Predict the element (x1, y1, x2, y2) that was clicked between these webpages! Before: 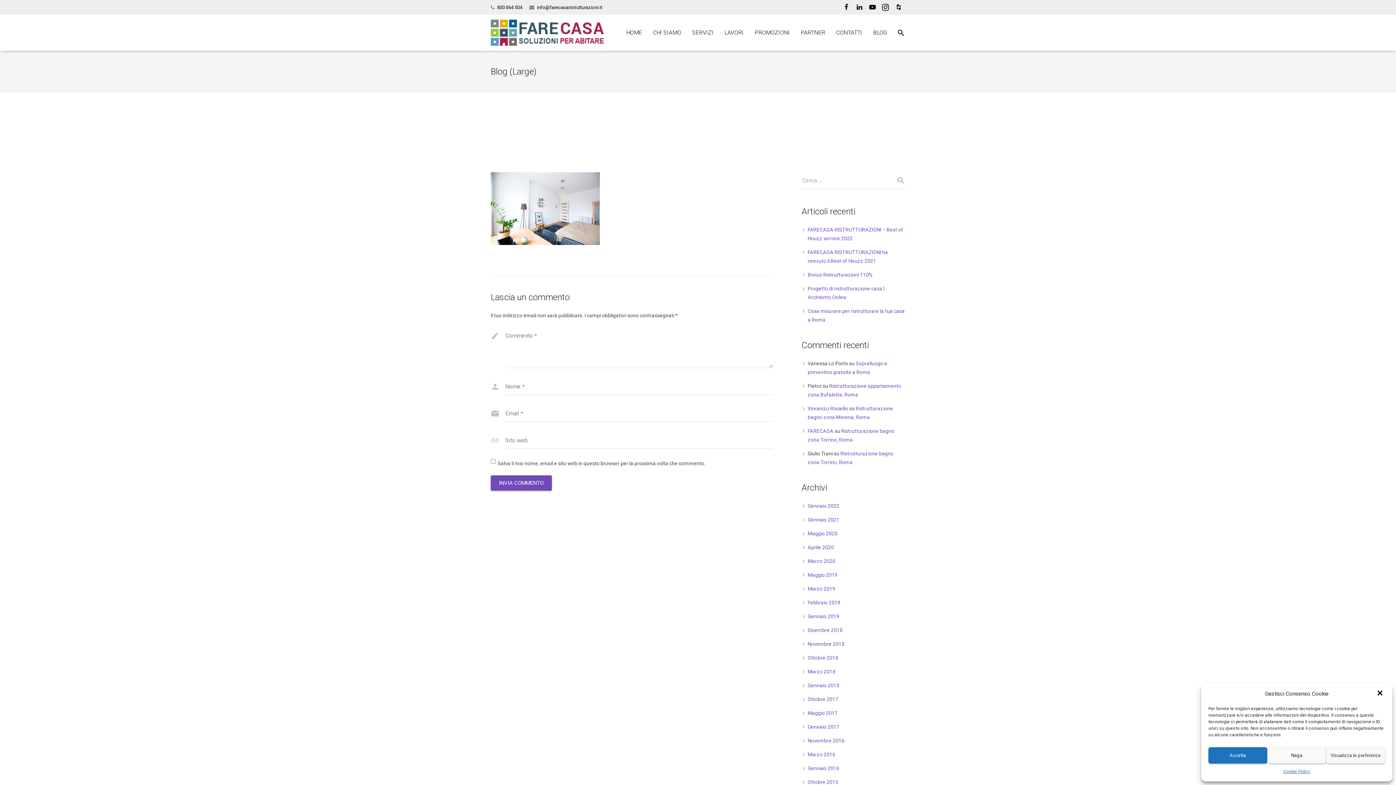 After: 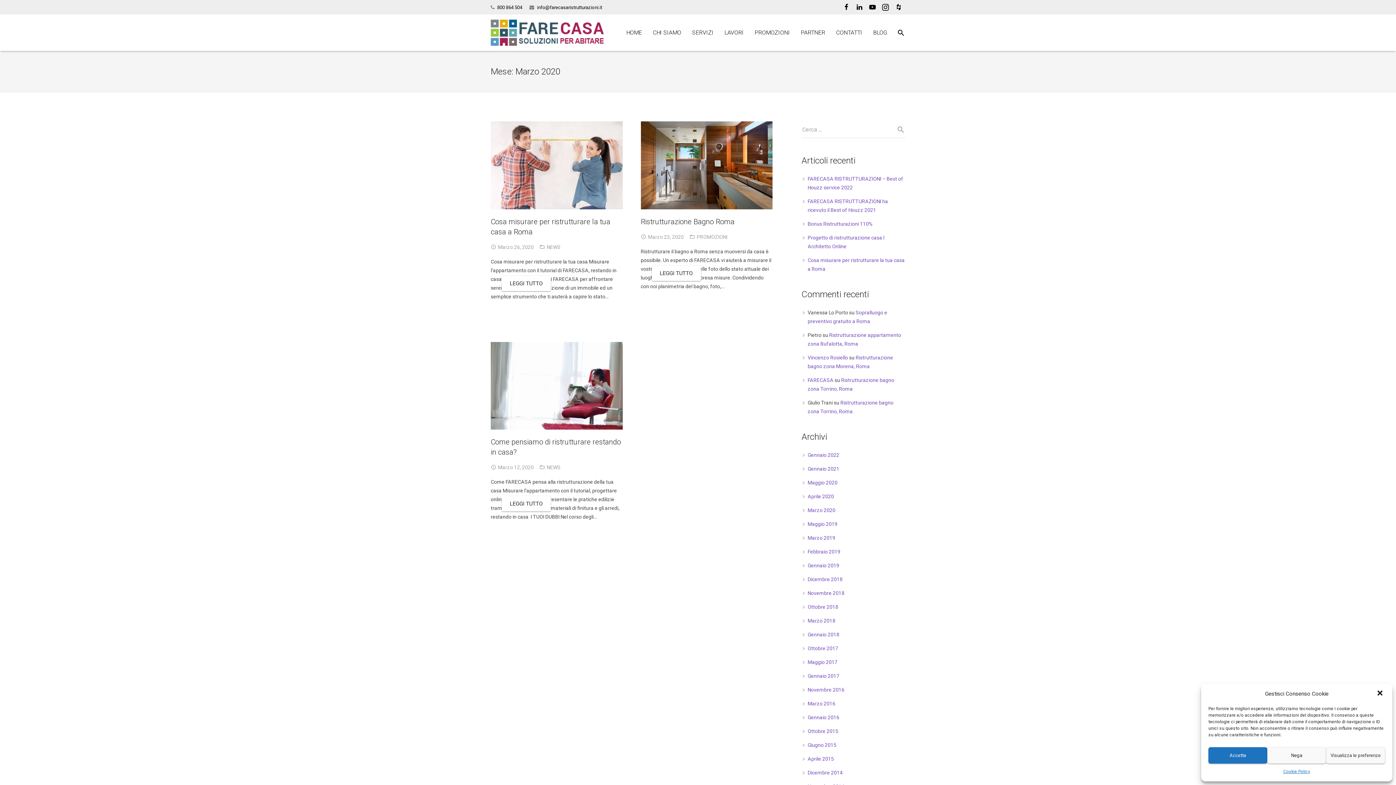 Action: bbox: (807, 558, 835, 564) label: Marzo 2020